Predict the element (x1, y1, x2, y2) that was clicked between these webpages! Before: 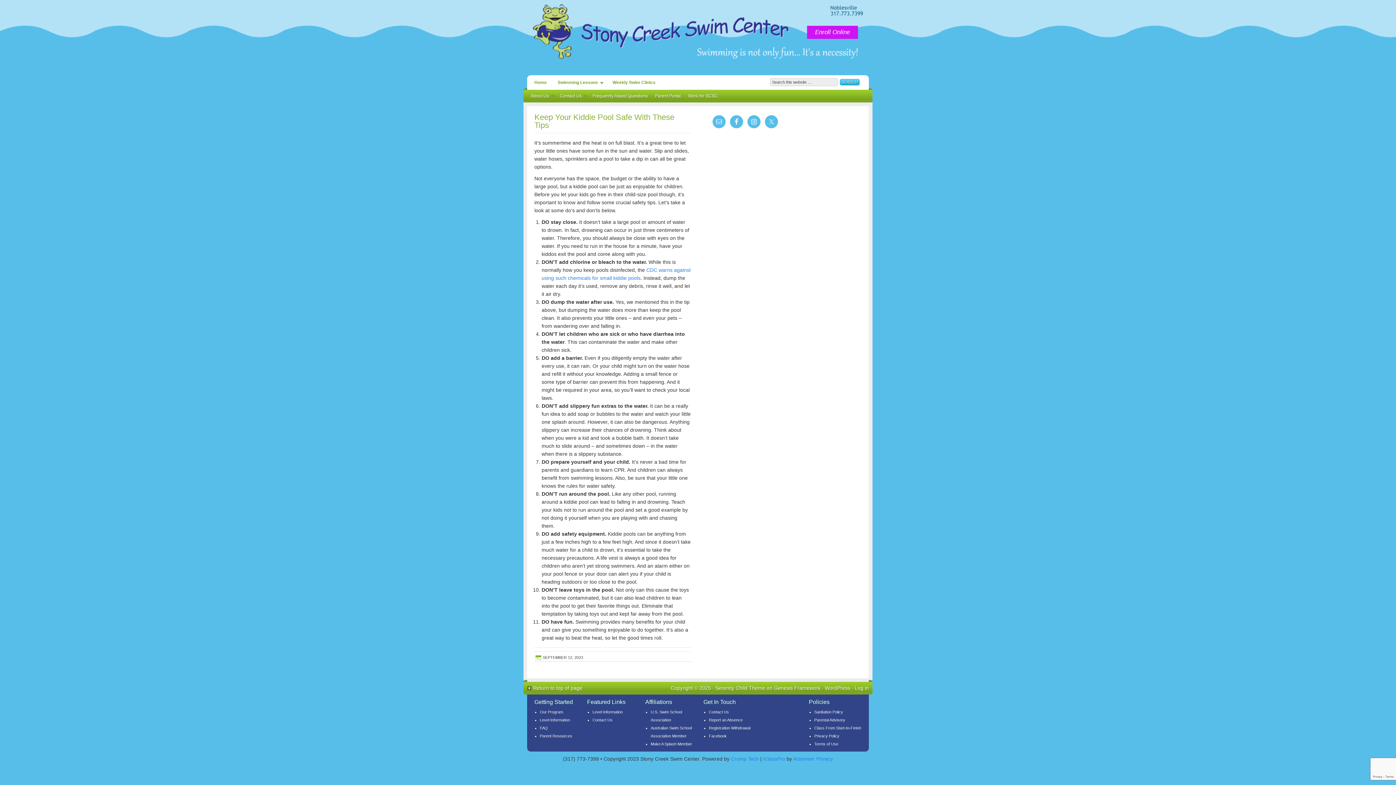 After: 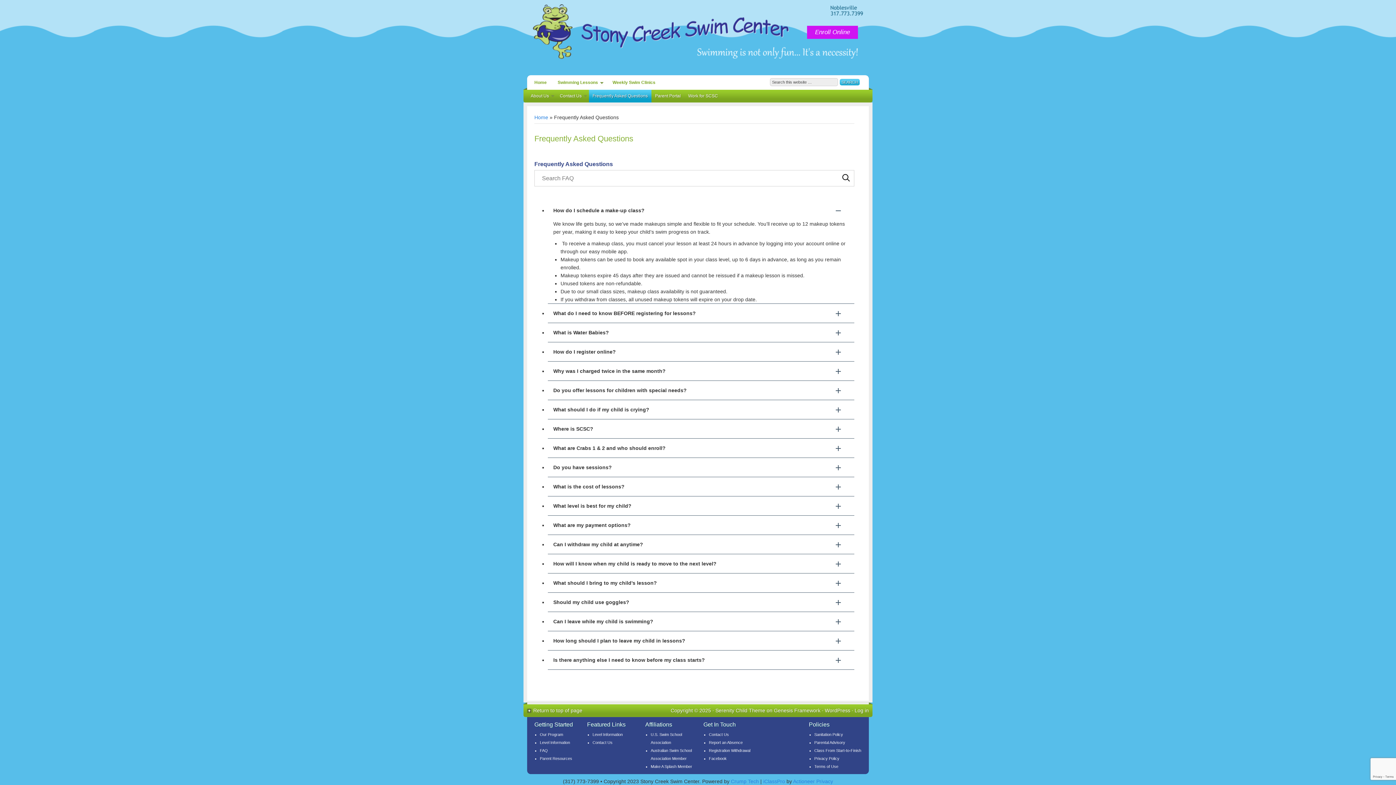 Action: label: Frequently Asked Questions bbox: (589, 89, 651, 102)